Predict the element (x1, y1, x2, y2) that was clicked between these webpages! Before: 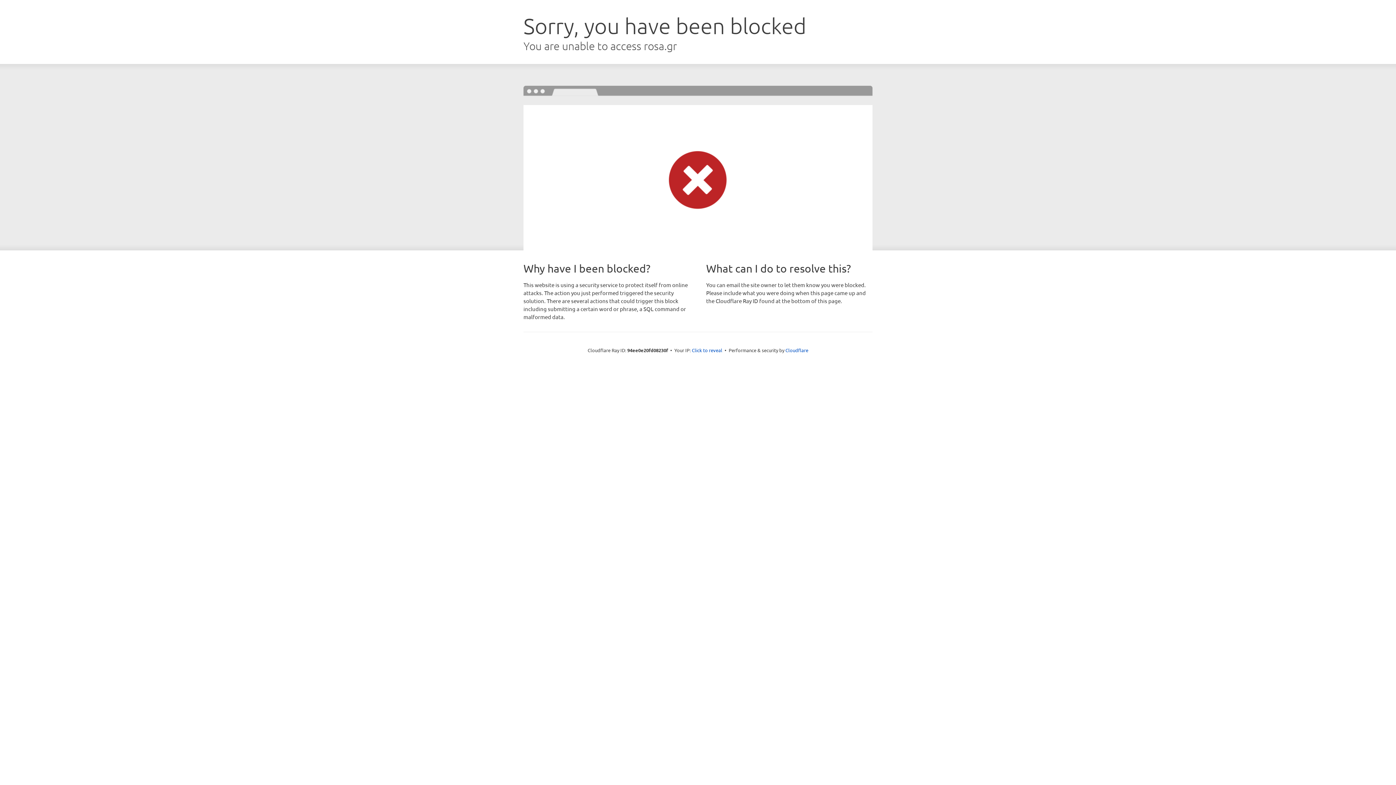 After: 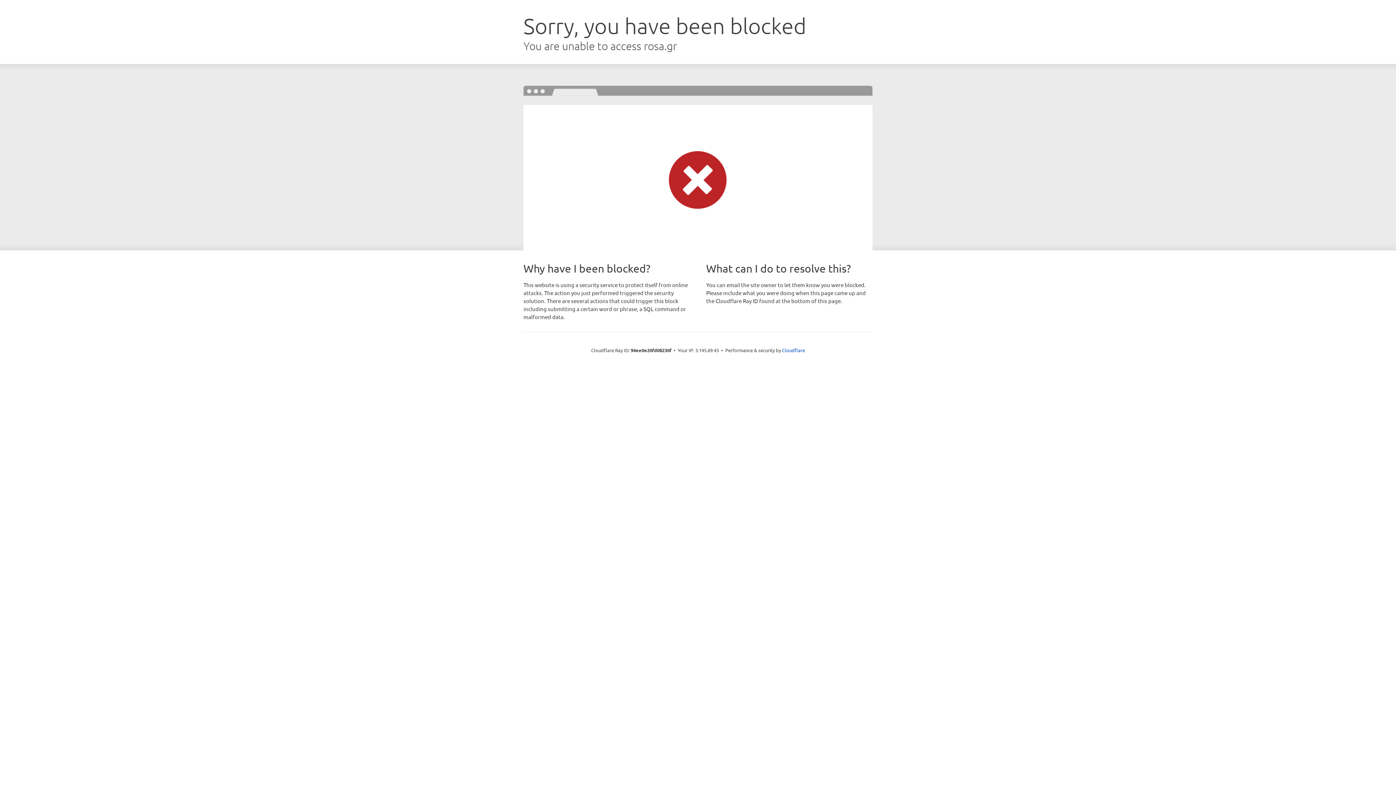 Action: bbox: (692, 346, 722, 353) label: Click to reveal